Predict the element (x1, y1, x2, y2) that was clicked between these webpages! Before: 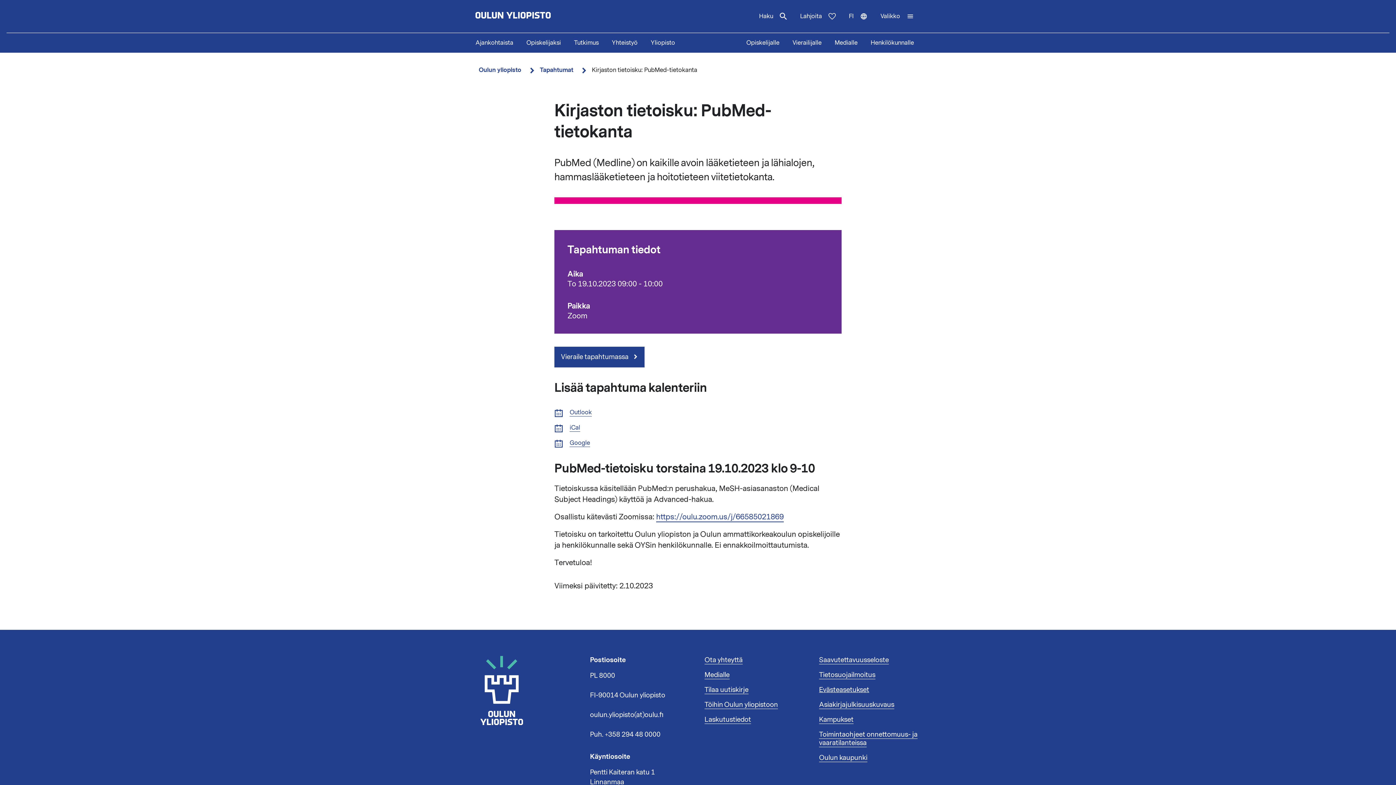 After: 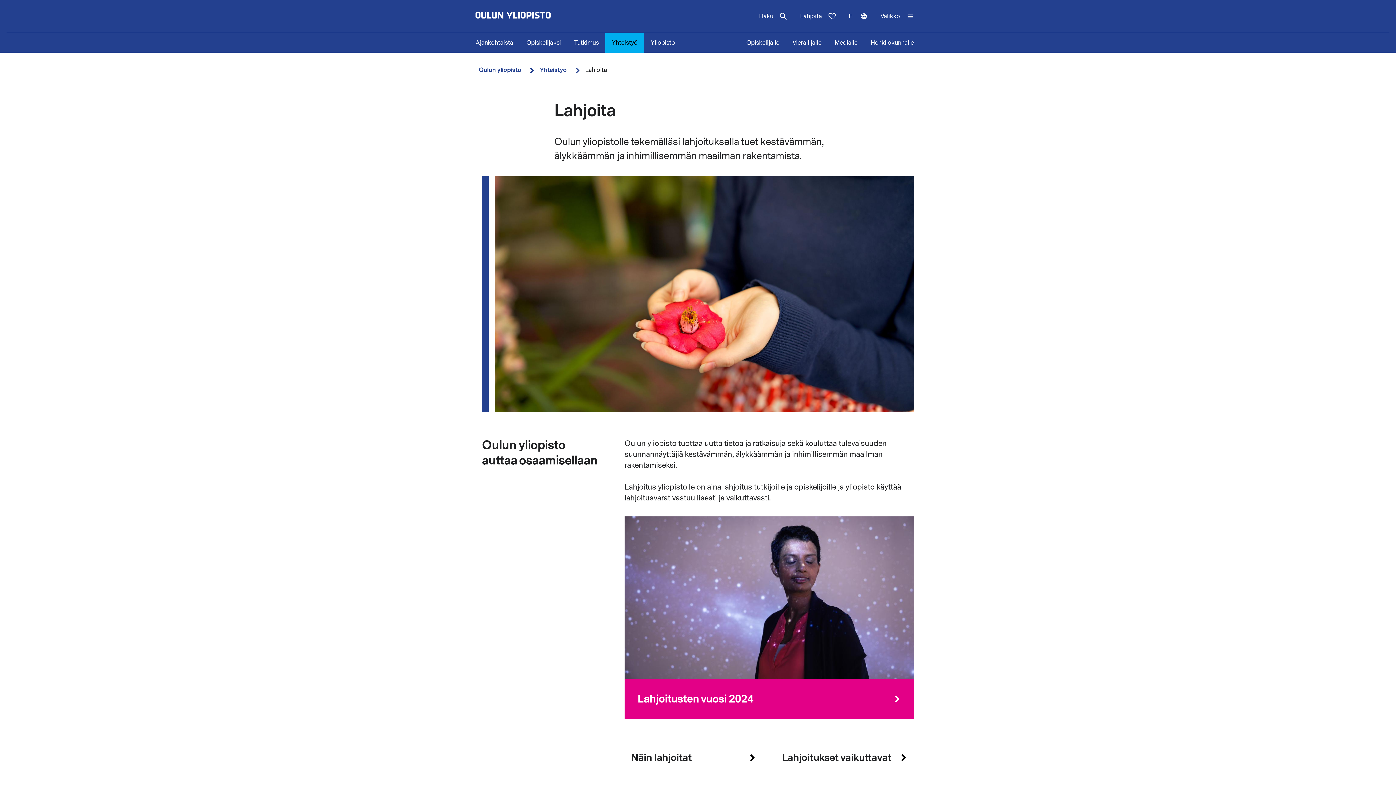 Action: label: Lahjoita bbox: (793, 0, 842, 32)